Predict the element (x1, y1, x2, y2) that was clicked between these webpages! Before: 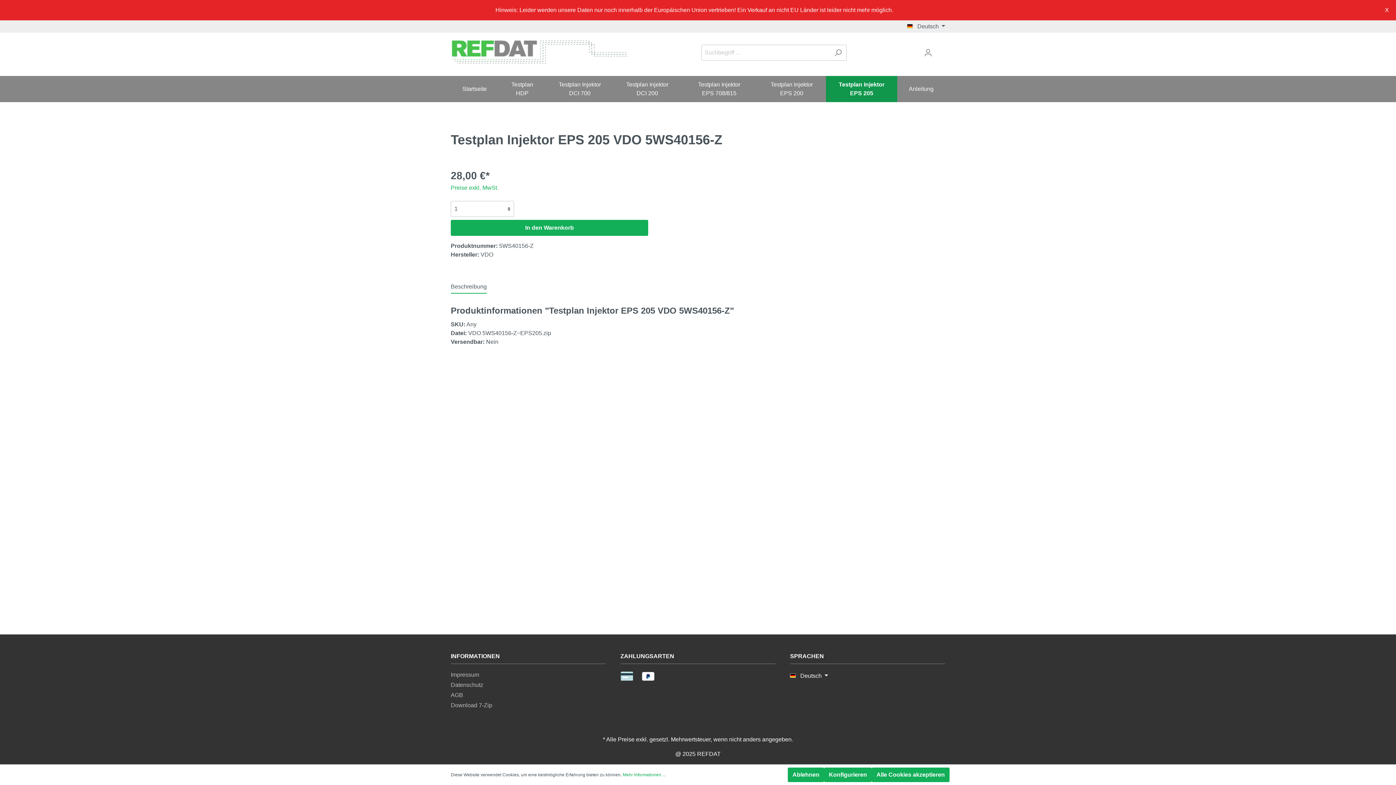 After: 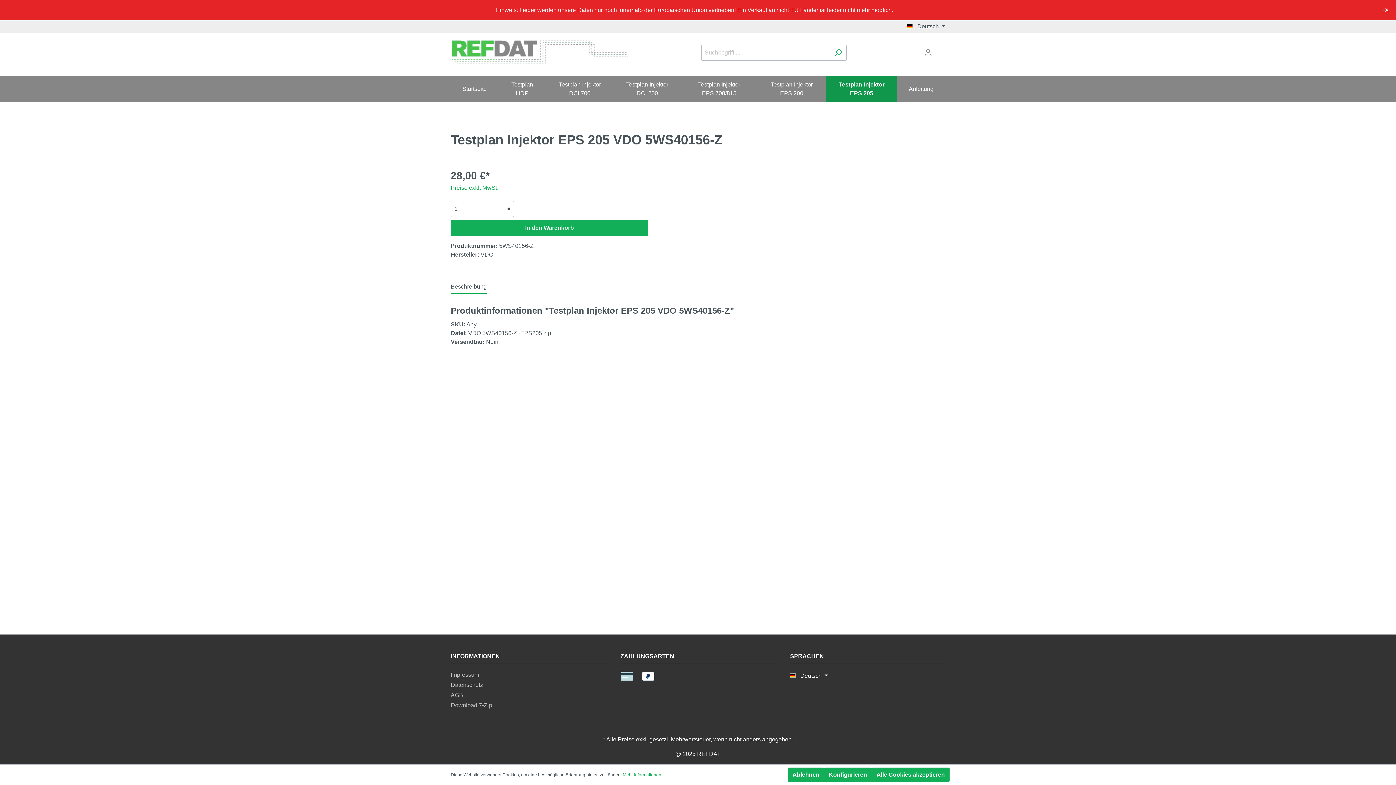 Action: bbox: (829, 44, 846, 60) label: Suchen